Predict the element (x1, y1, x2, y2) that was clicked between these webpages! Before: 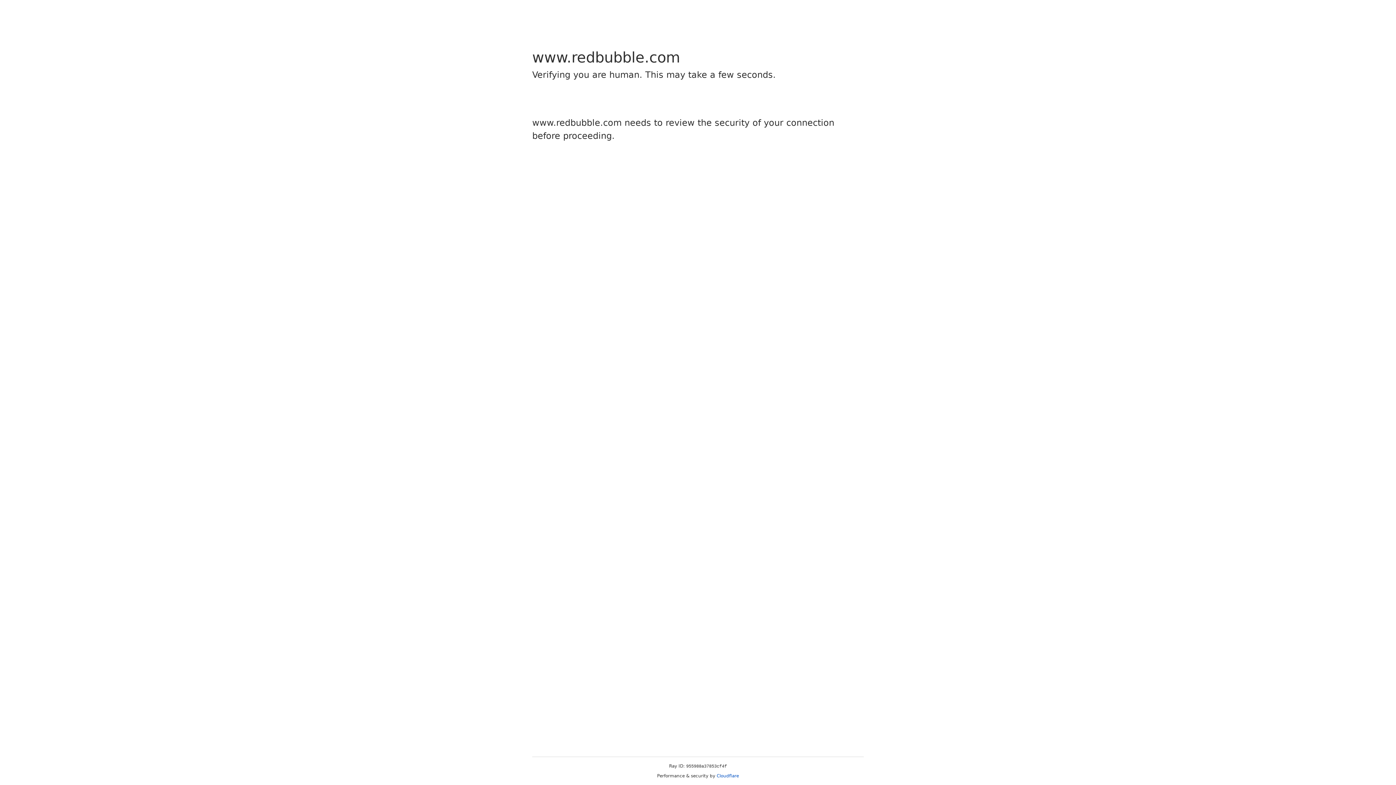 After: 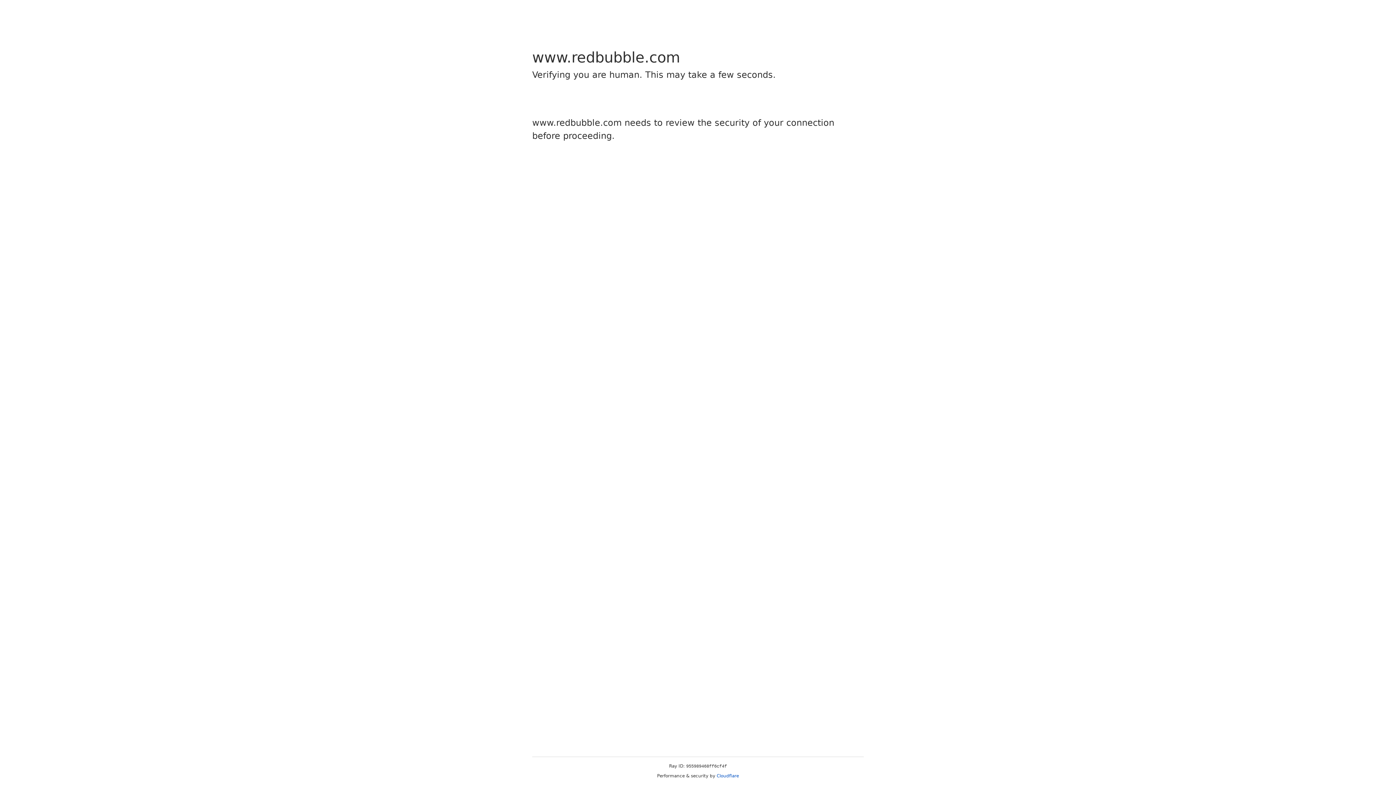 Action: bbox: (716, 773, 739, 778) label: Cloudflare